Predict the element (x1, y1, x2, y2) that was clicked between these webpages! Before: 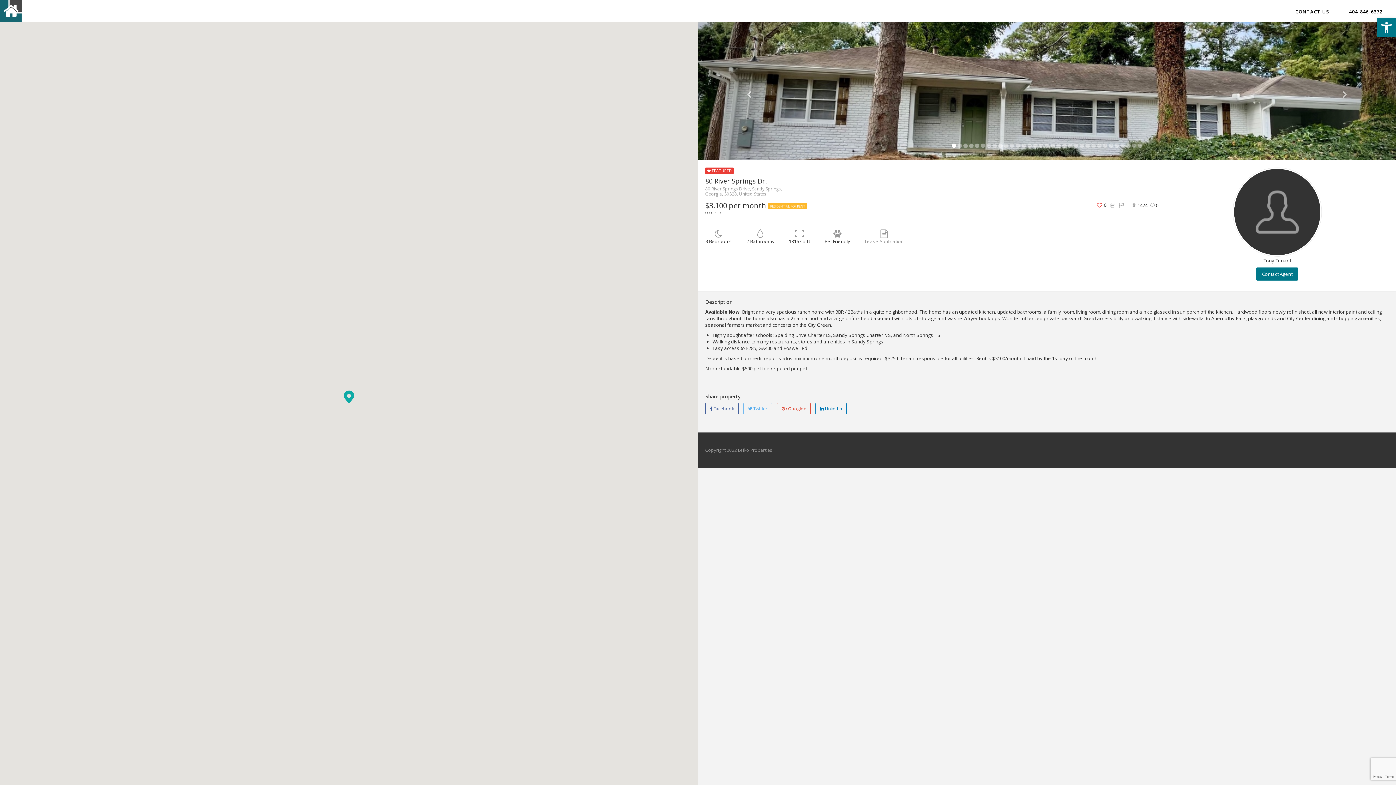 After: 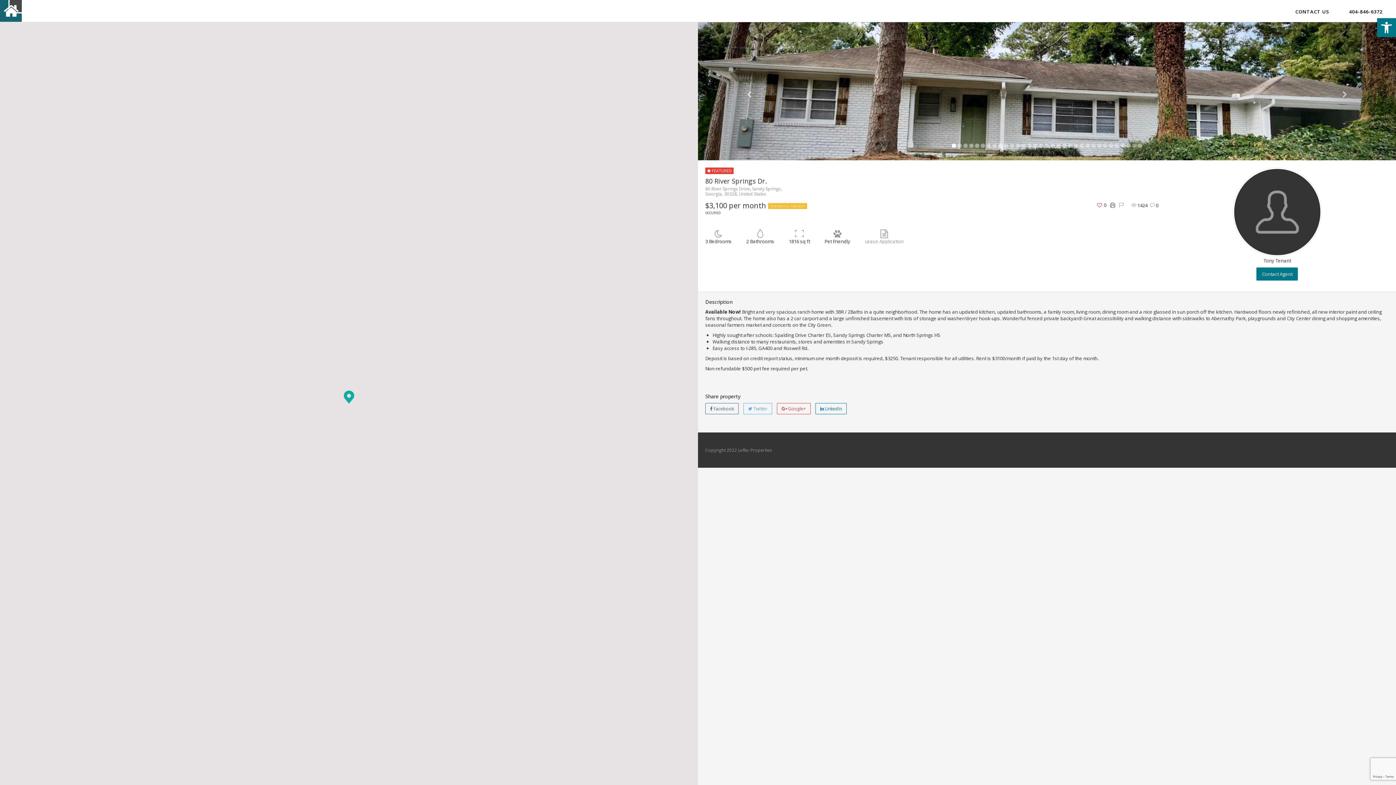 Action: bbox: (1110, 202, 1115, 209)